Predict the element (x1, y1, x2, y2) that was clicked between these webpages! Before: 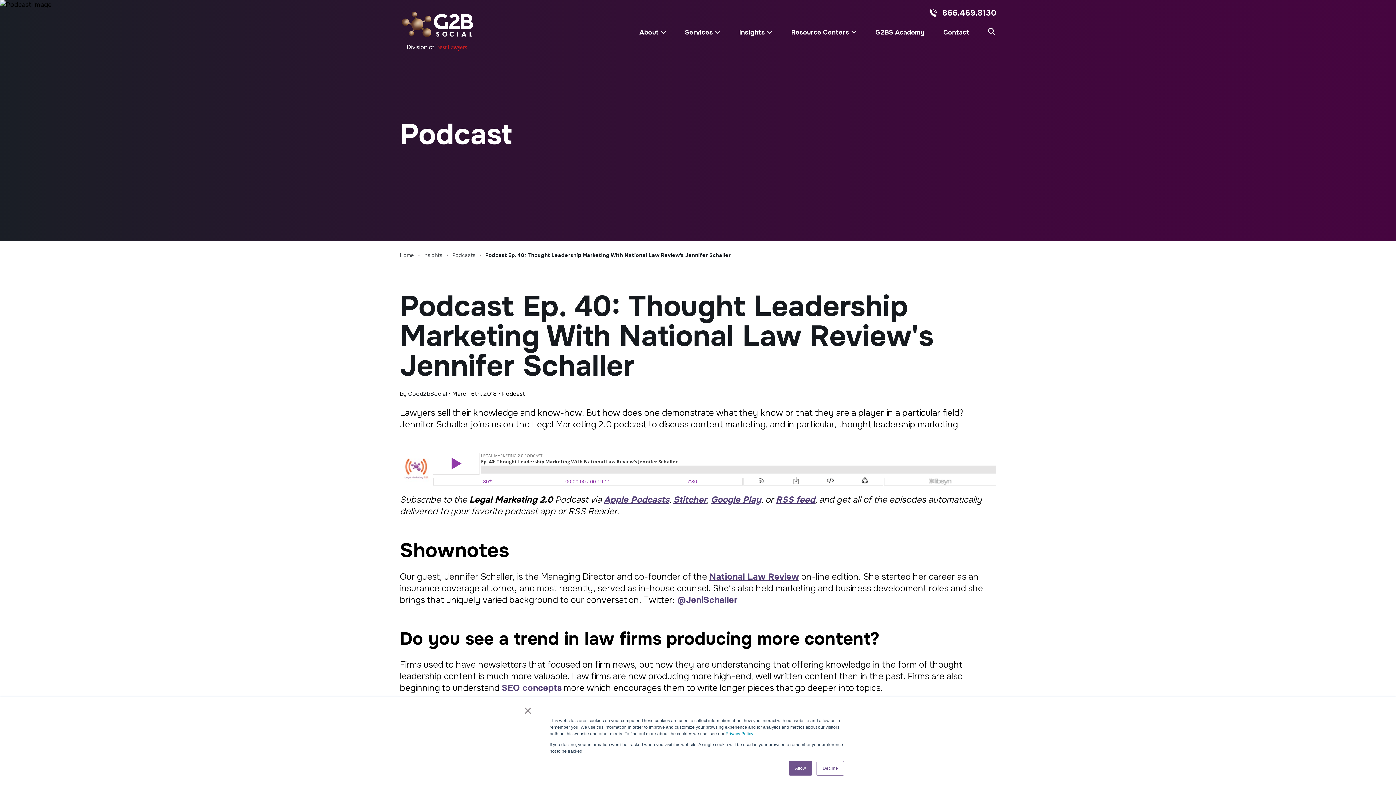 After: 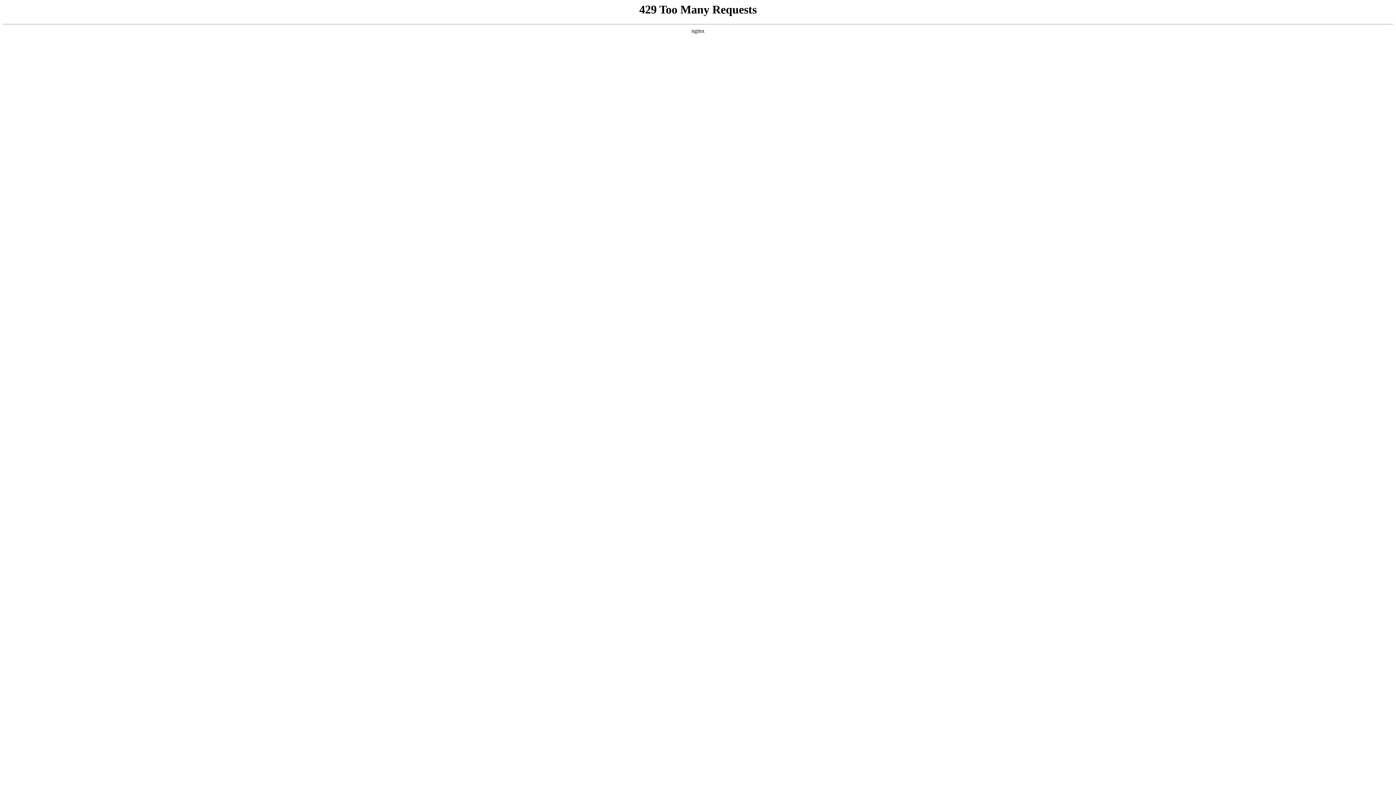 Action: label: Podcasts bbox: (452, 252, 475, 258)